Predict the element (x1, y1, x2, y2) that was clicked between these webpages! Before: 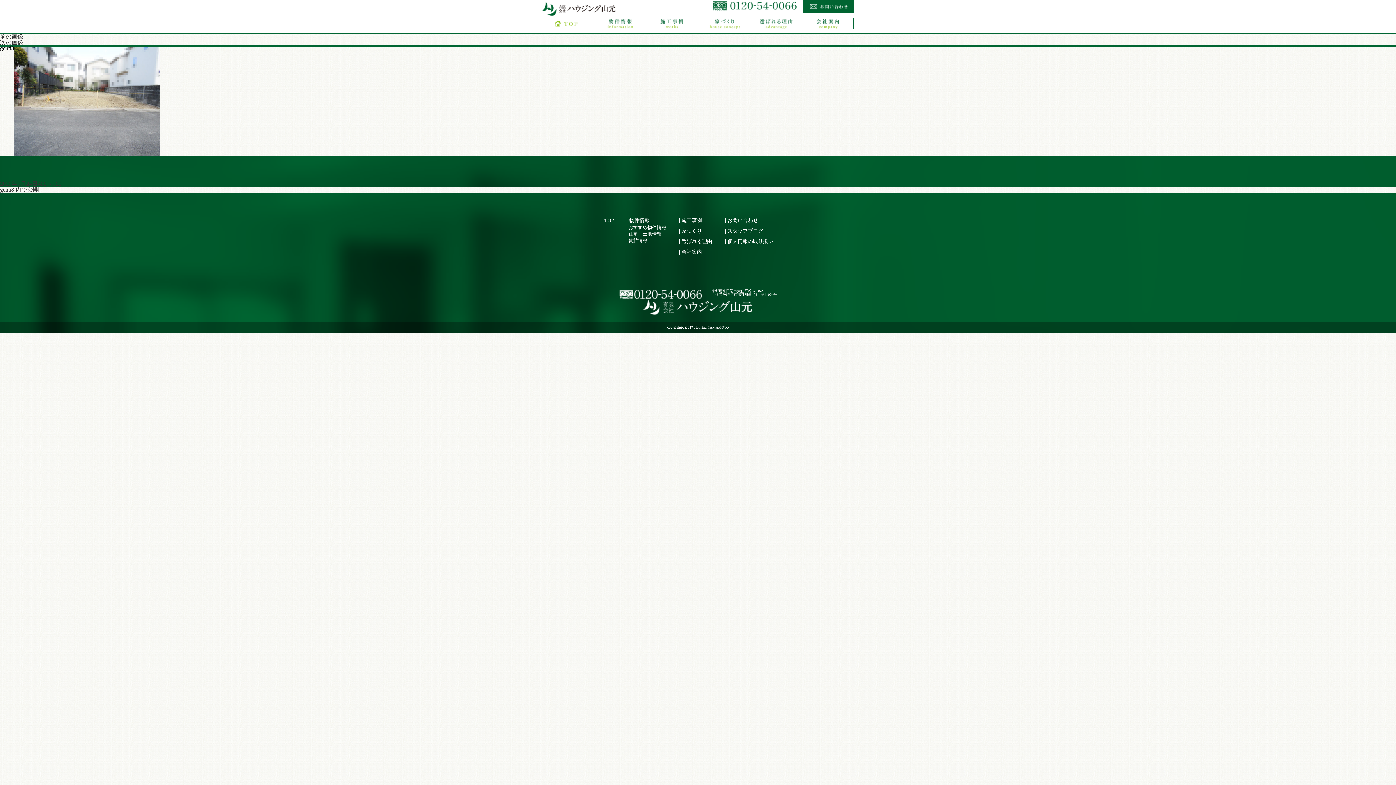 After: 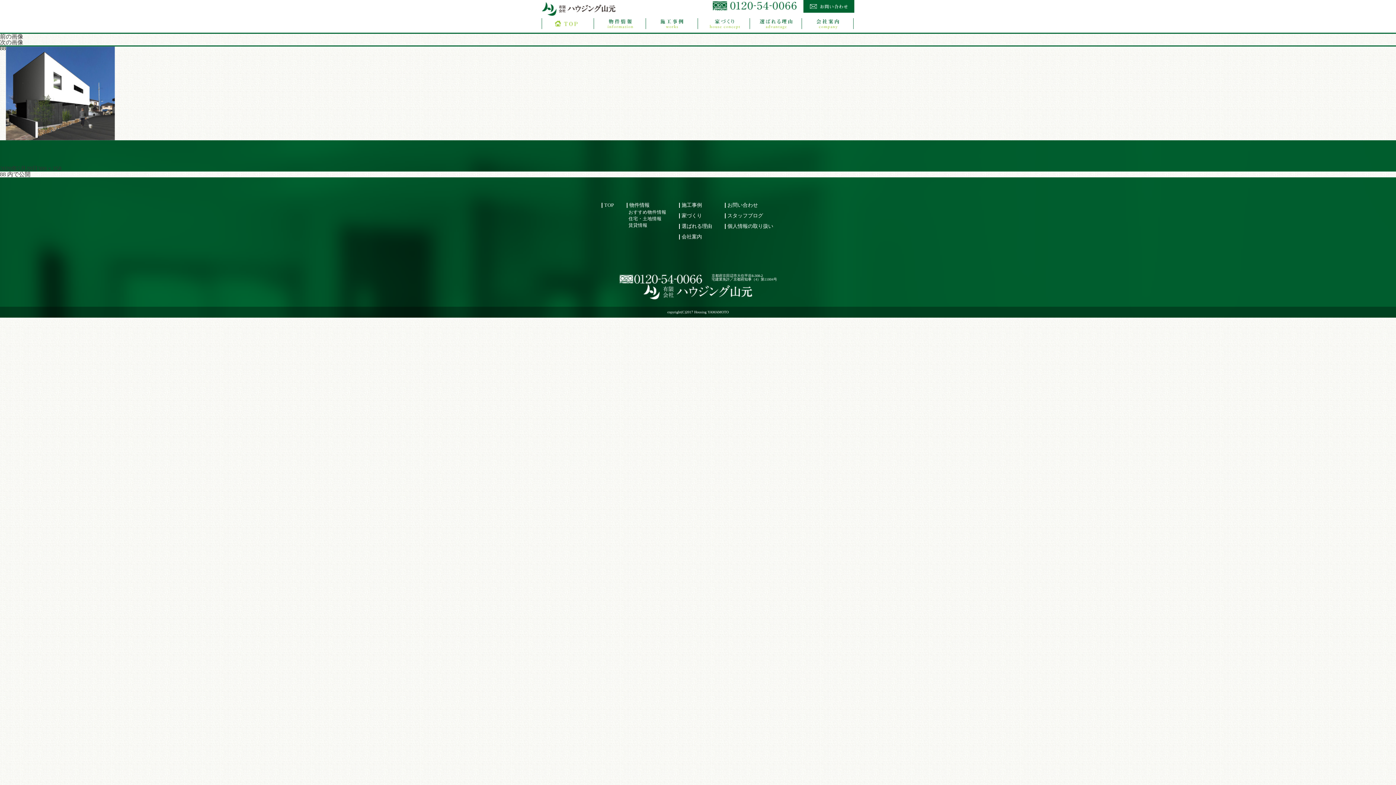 Action: bbox: (0, 39, 23, 45) label: 次の画像